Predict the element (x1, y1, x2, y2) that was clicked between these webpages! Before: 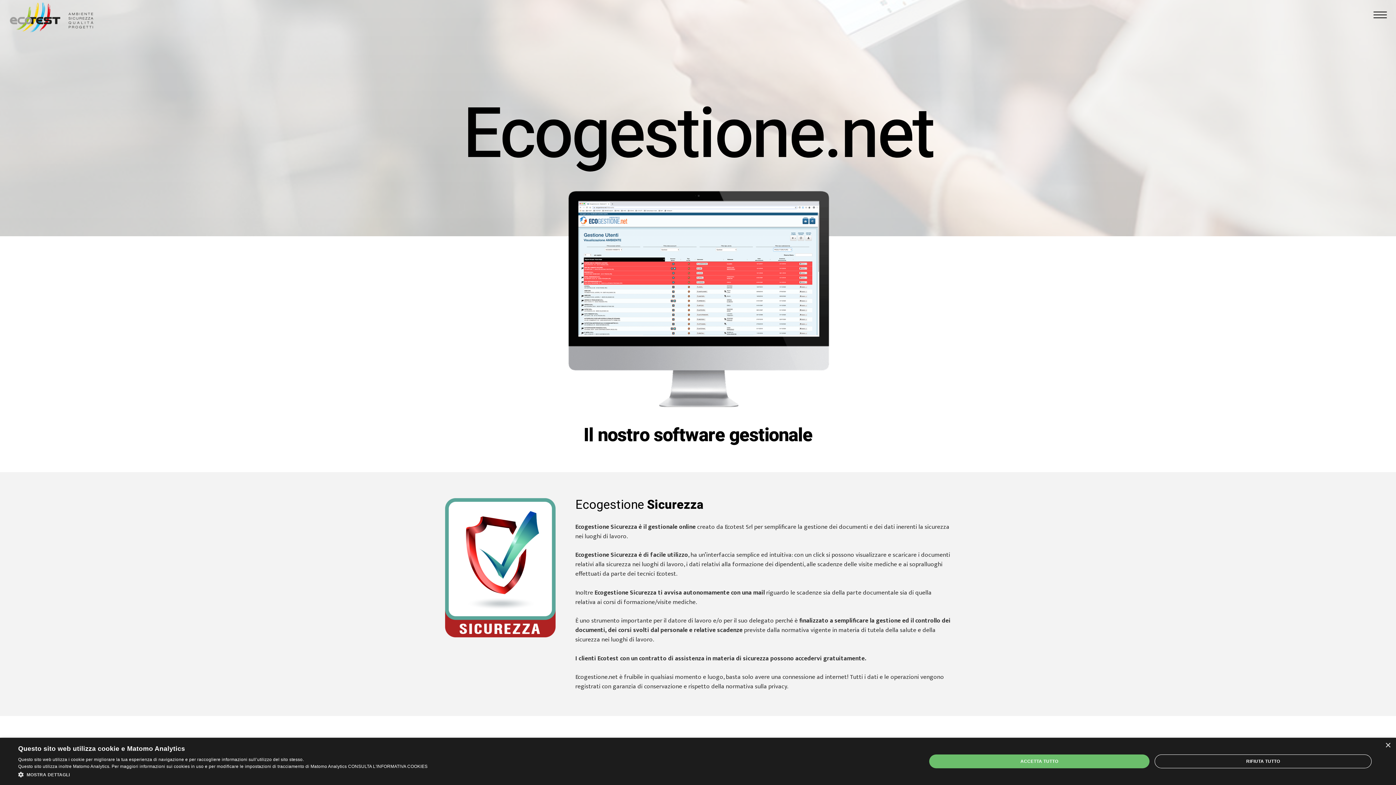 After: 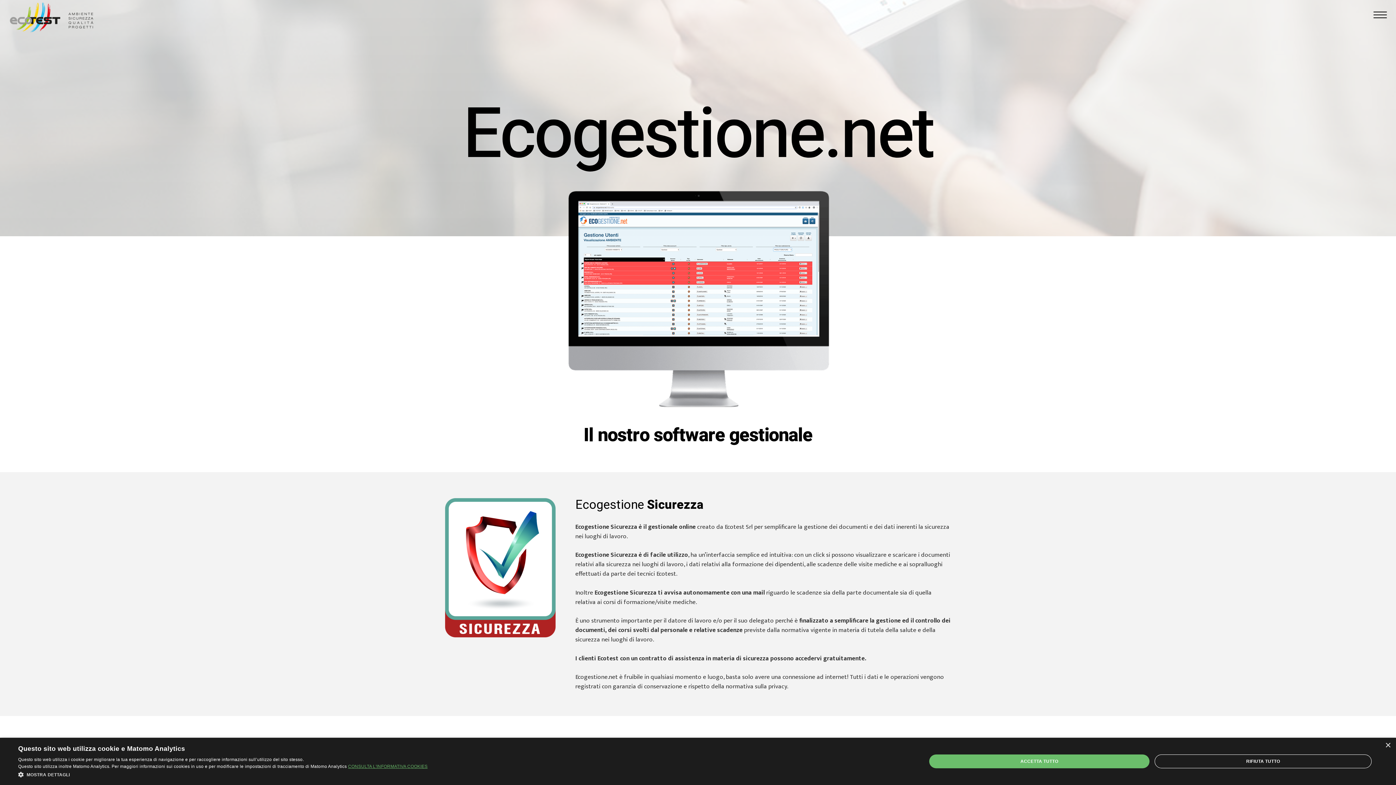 Action: label: CONSULTA L'INFORMATIVA COOKIES, opens a new window bbox: (348, 764, 427, 769)